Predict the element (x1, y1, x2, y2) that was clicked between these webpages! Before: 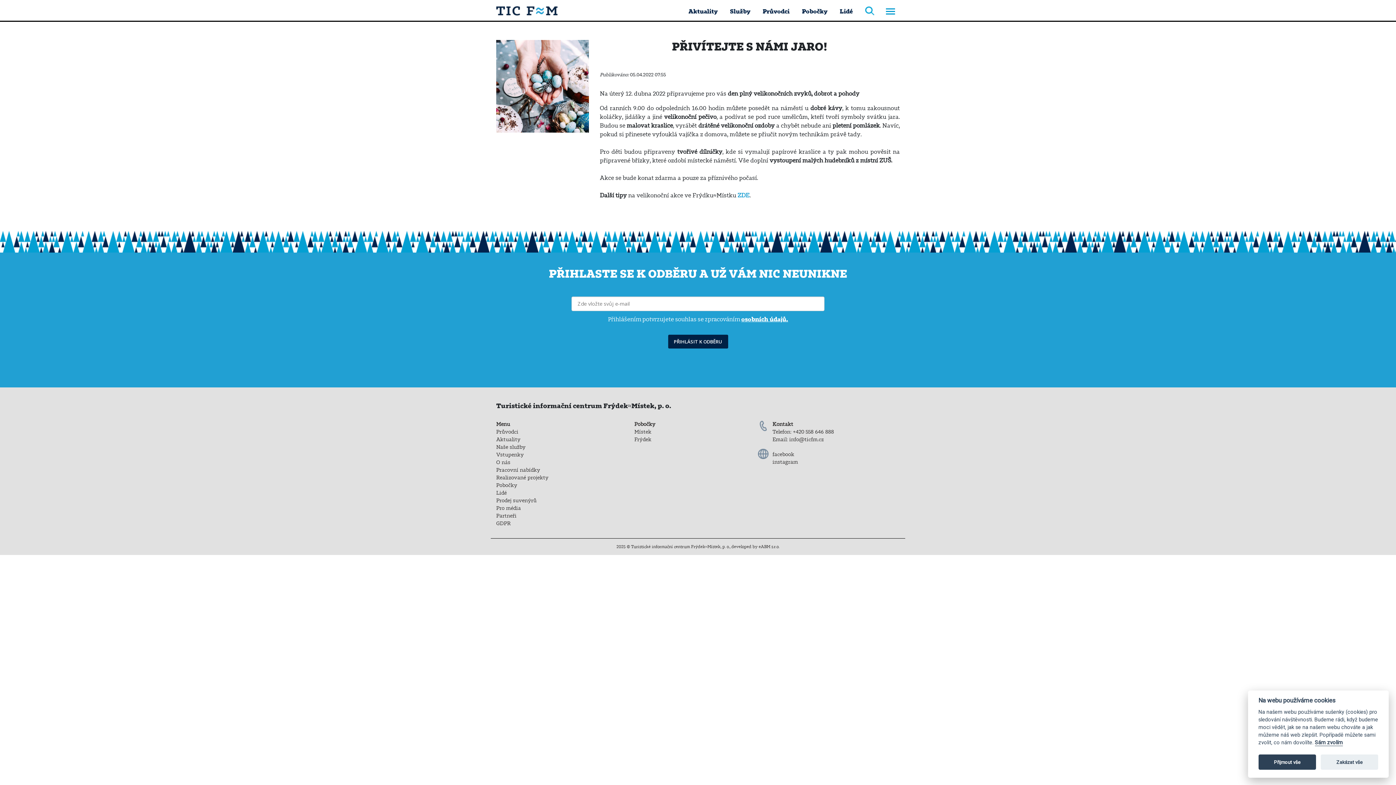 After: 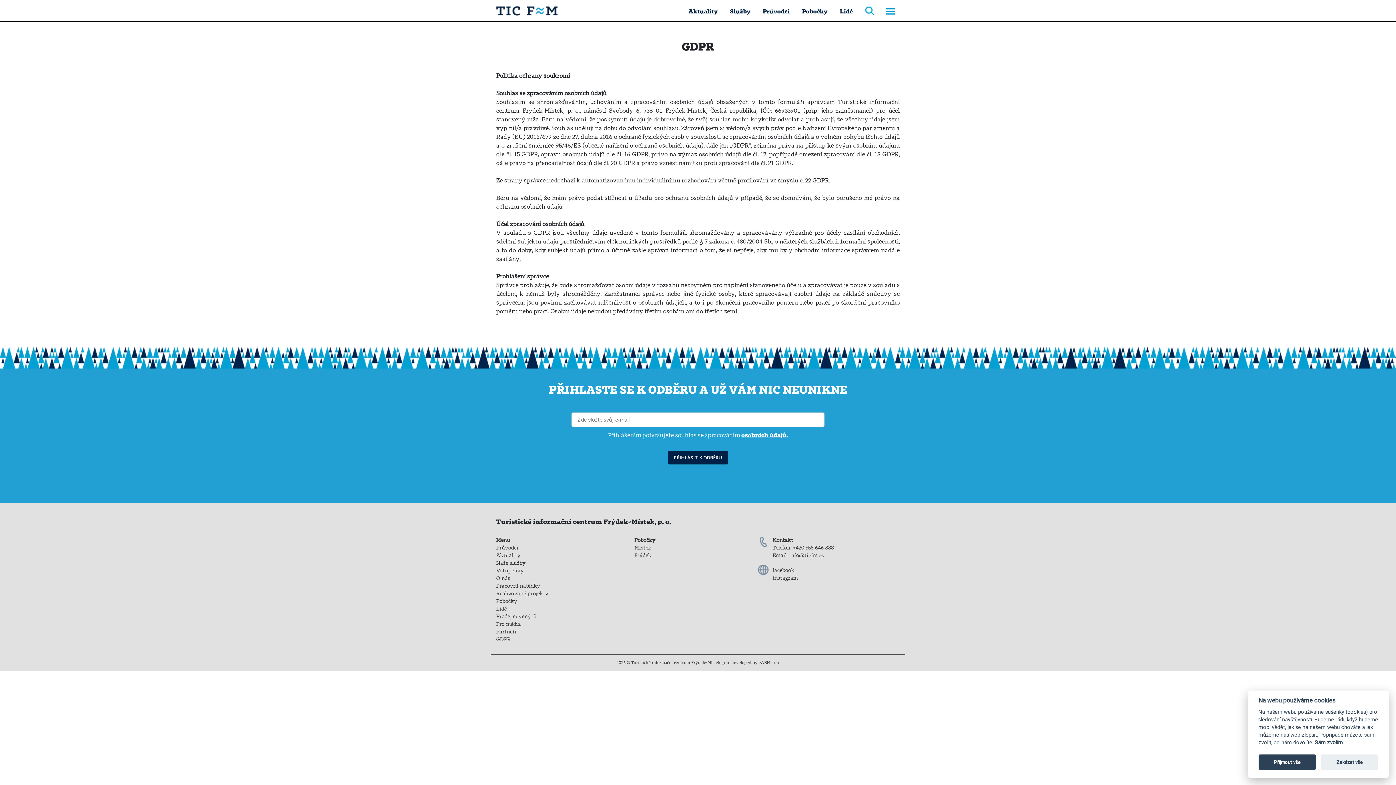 Action: label: GDPR bbox: (496, 520, 510, 526)